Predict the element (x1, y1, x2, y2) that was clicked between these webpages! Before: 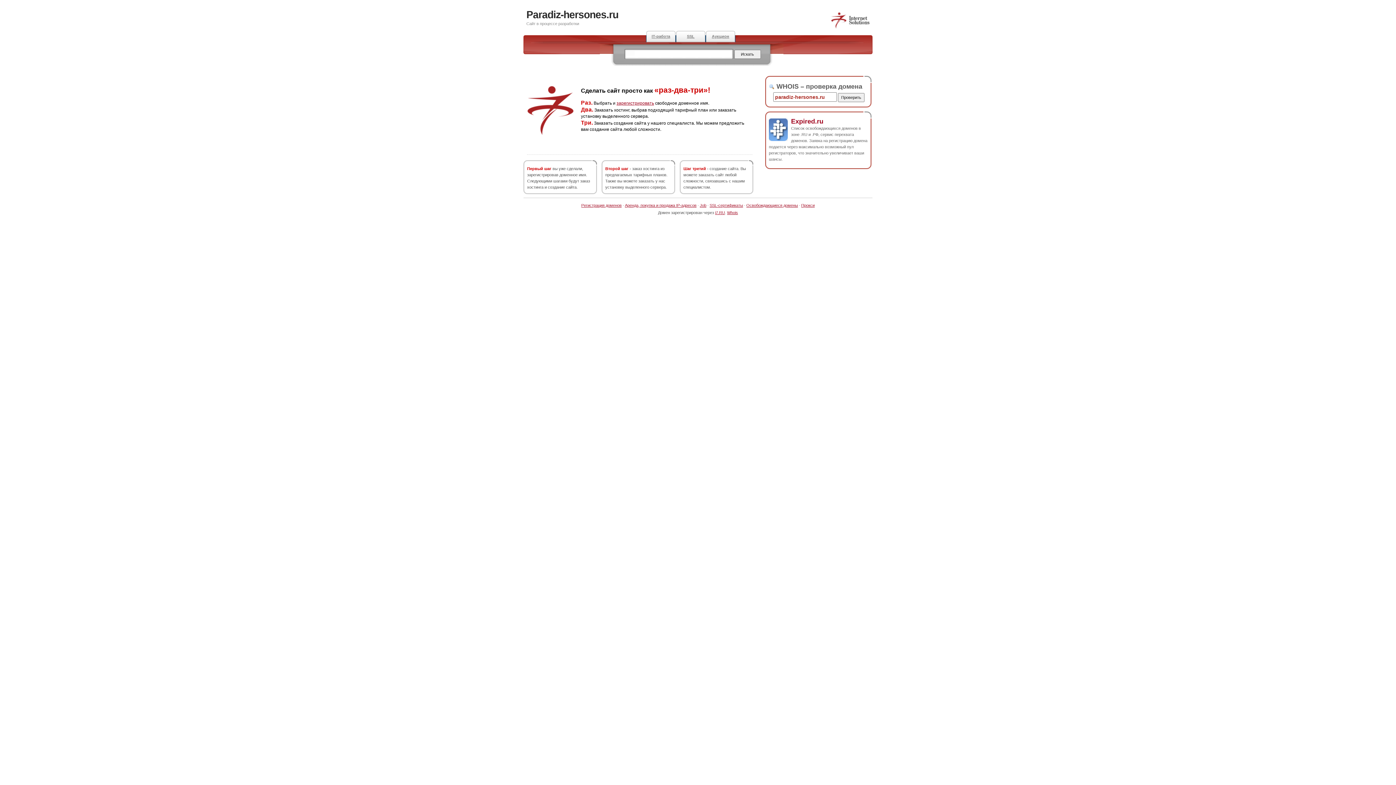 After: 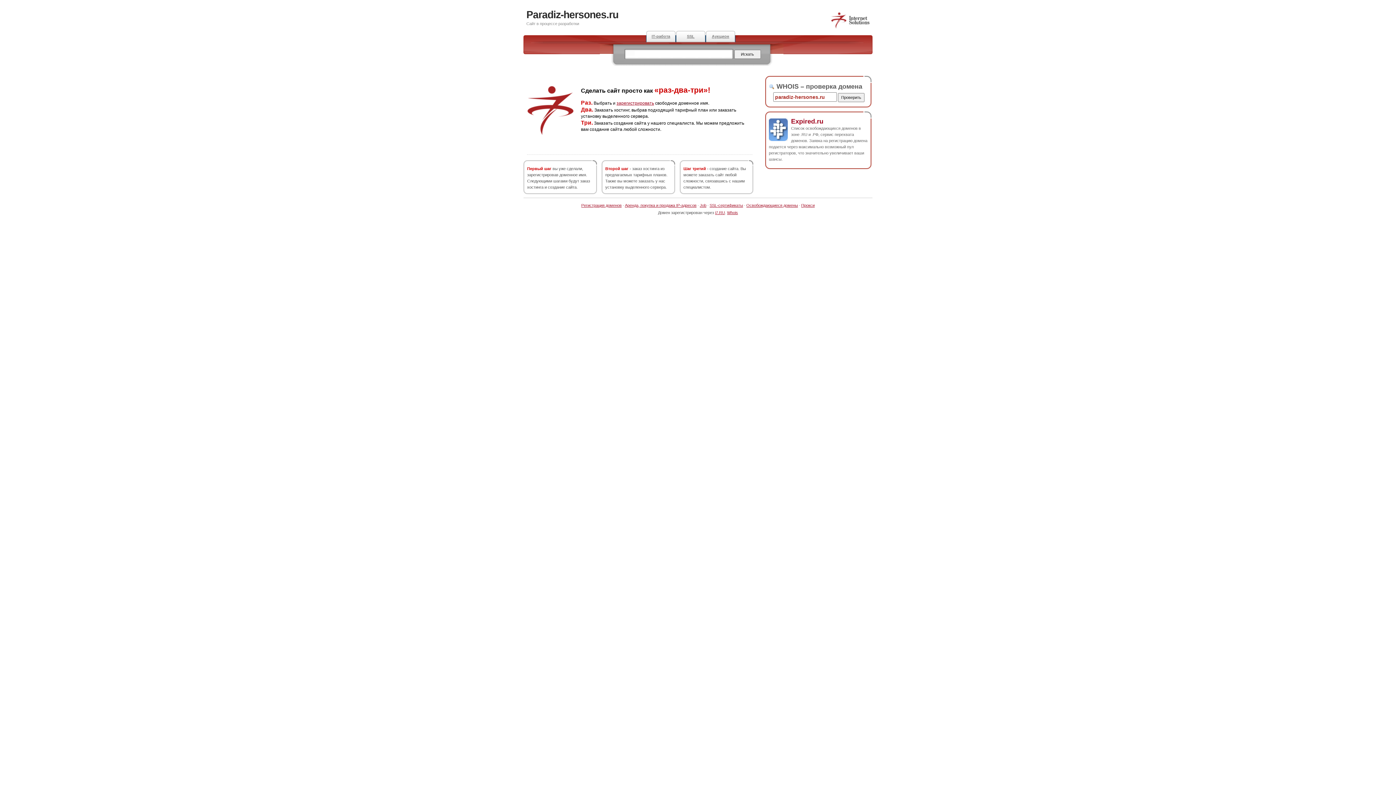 Action: label: Expired.ru bbox: (791, 117, 823, 124)